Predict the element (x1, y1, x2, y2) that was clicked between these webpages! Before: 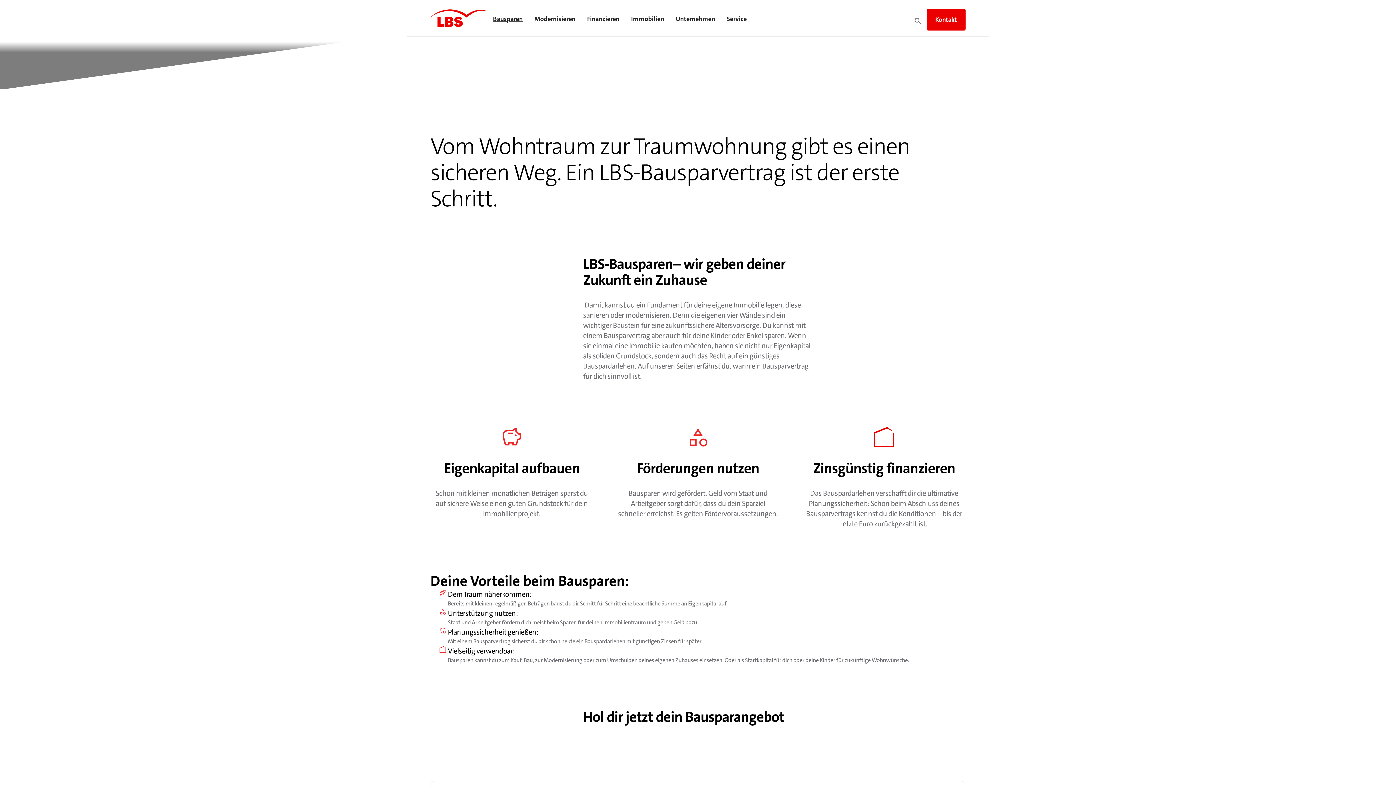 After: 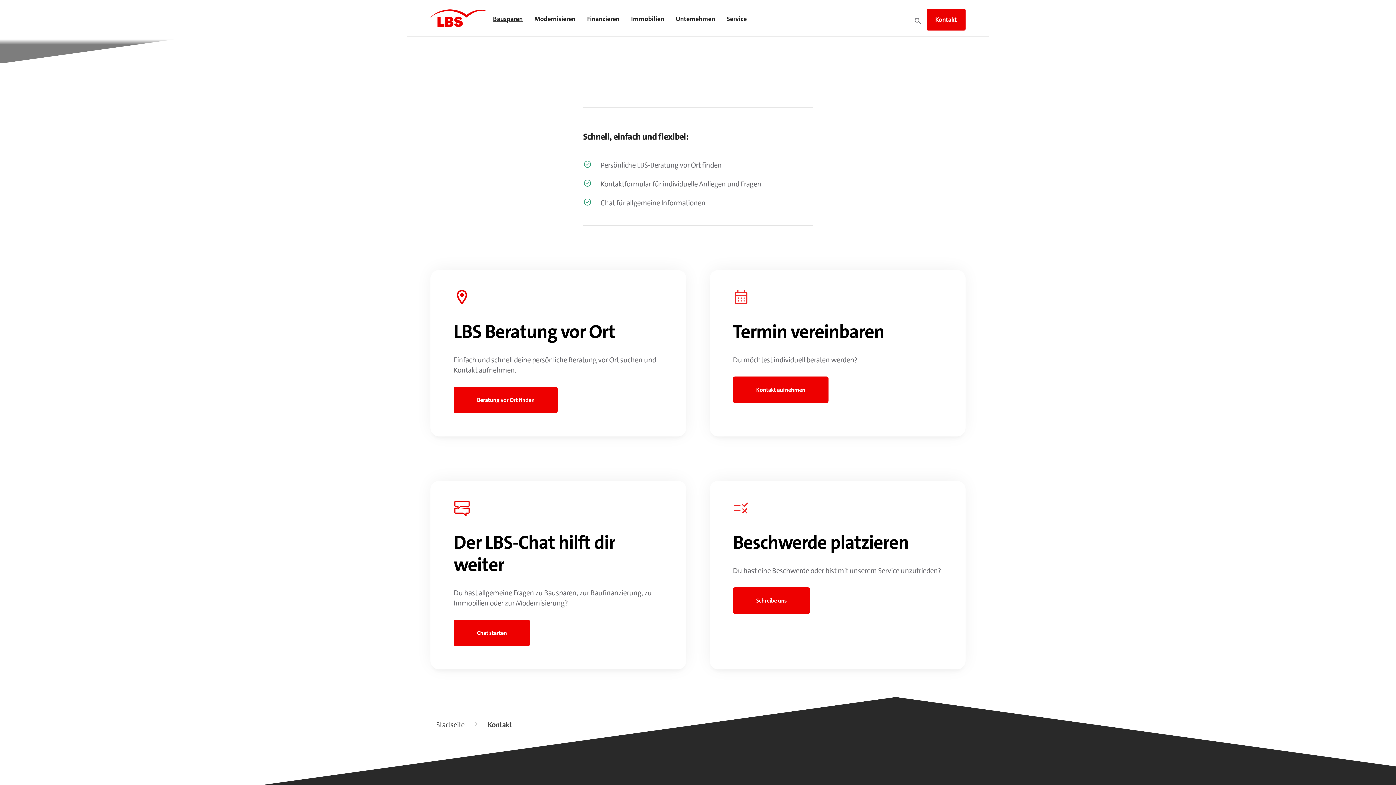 Action: bbox: (926, 8, 965, 30) label: Kontakt